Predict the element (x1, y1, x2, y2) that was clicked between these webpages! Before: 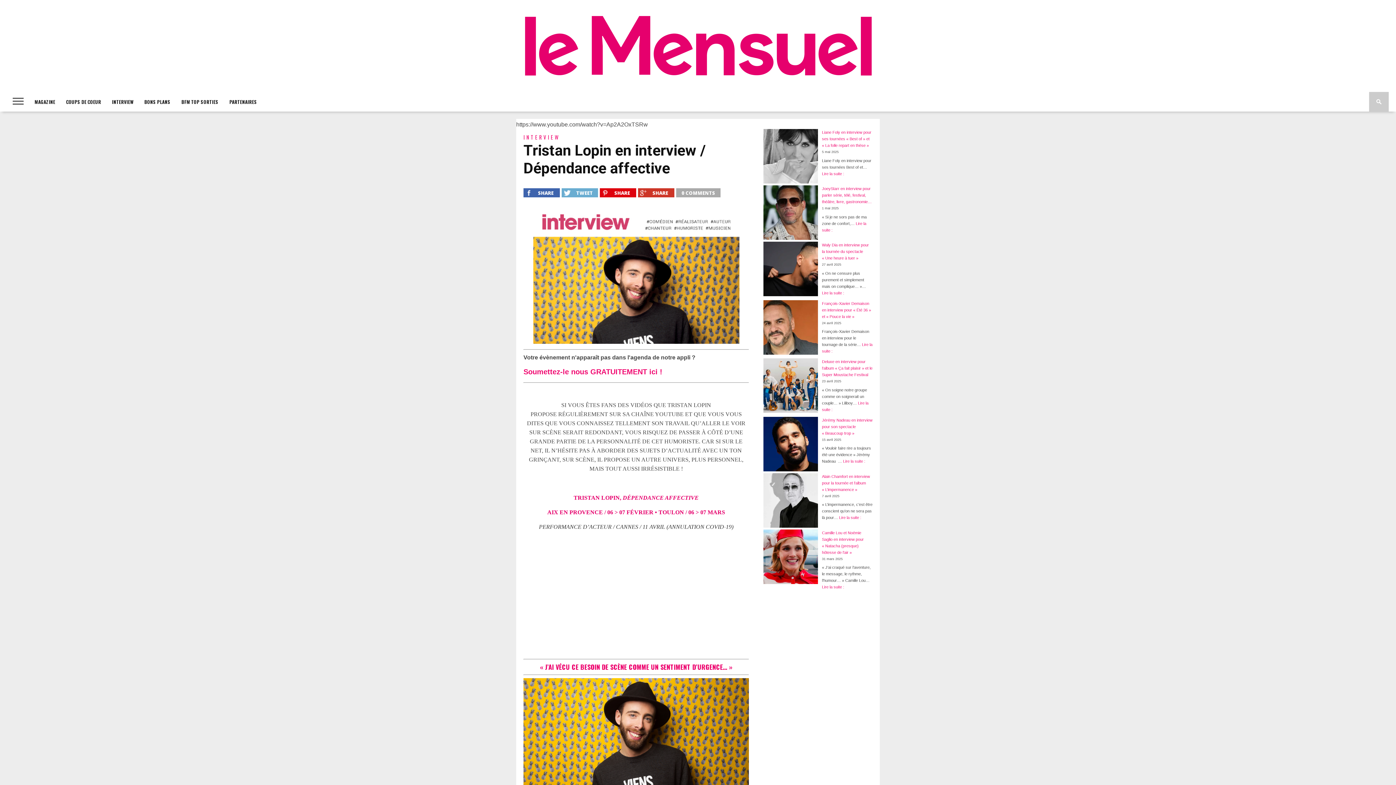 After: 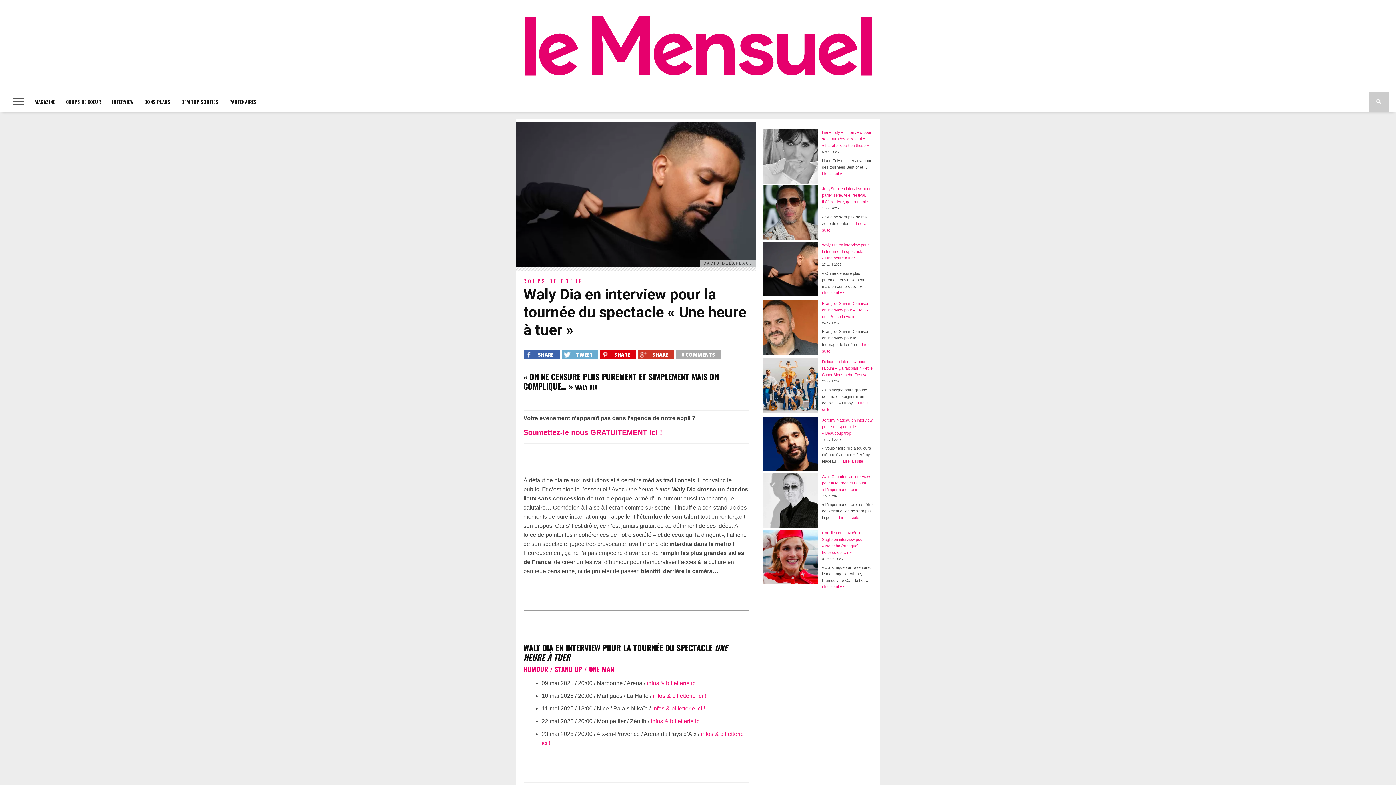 Action: bbox: (822, 242, 869, 260) label: Waly Dia en interview pour la tournée du spectacle « Une heure à tuer »